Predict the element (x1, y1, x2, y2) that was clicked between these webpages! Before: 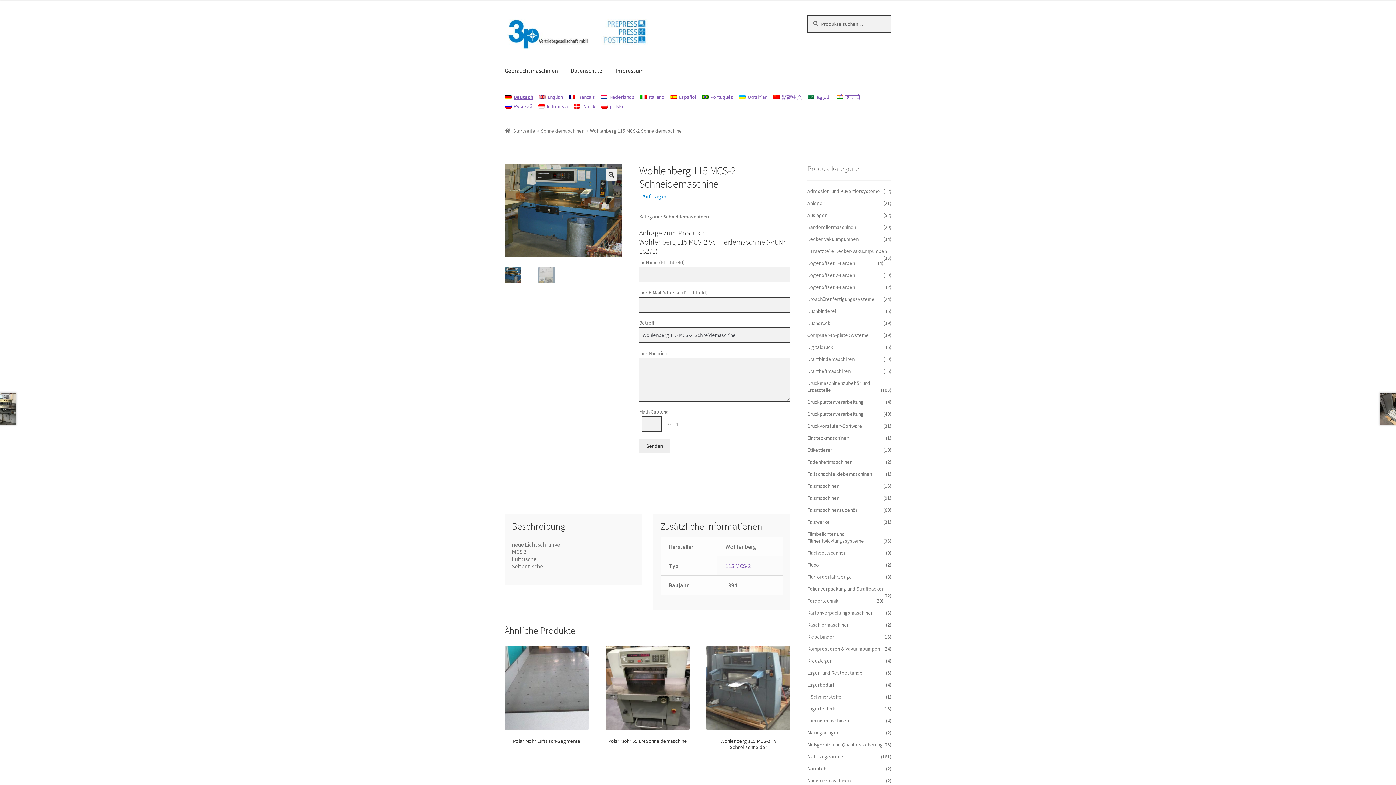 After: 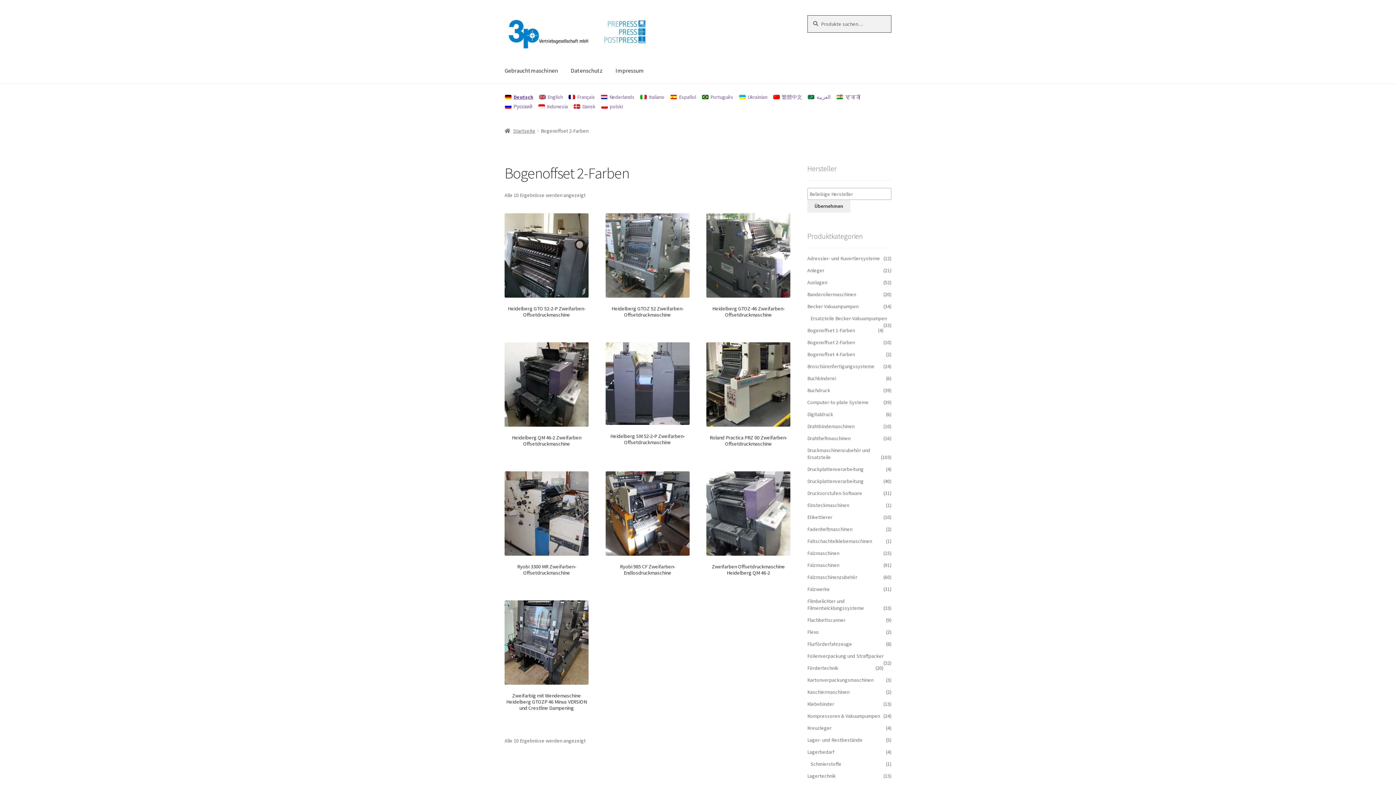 Action: bbox: (807, 271, 855, 278) label: Bogenoffset 2-Farben